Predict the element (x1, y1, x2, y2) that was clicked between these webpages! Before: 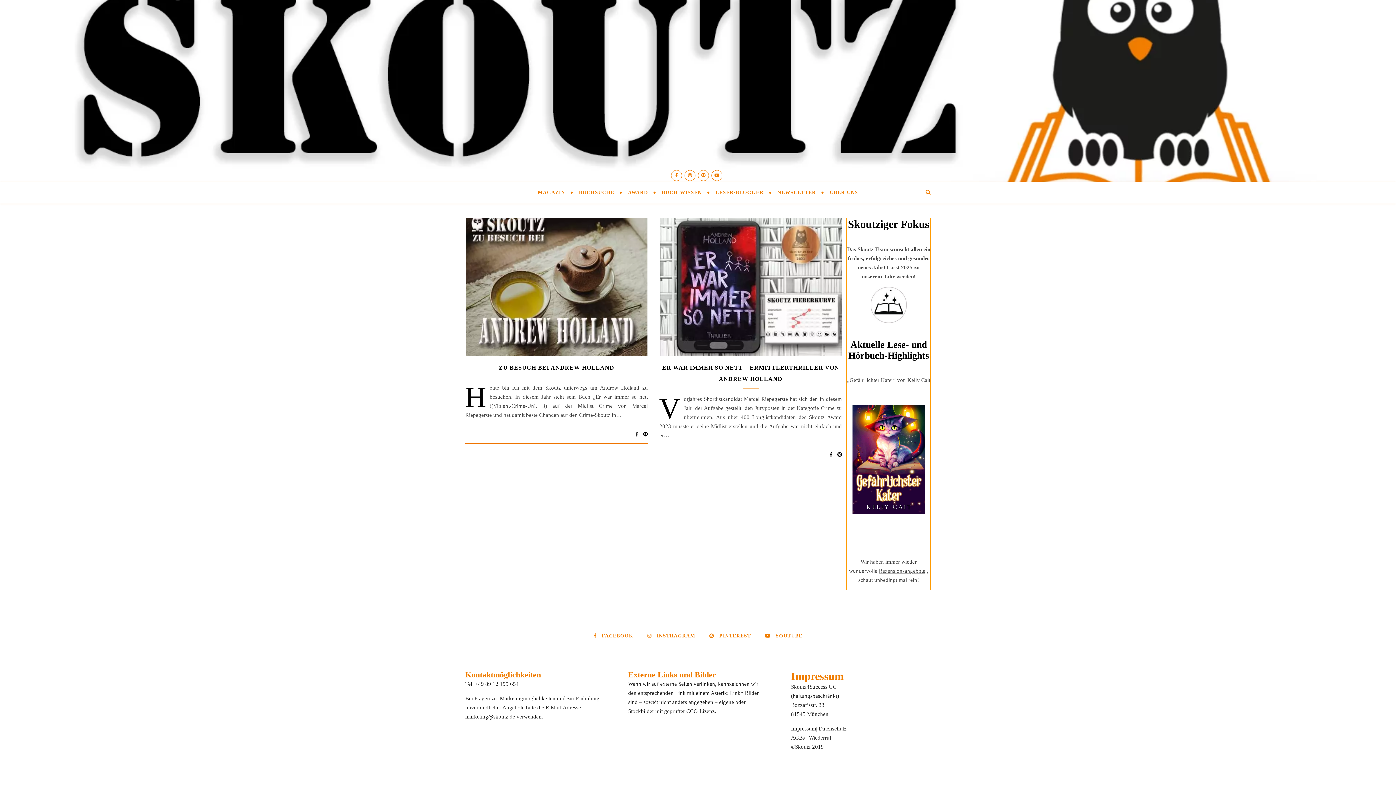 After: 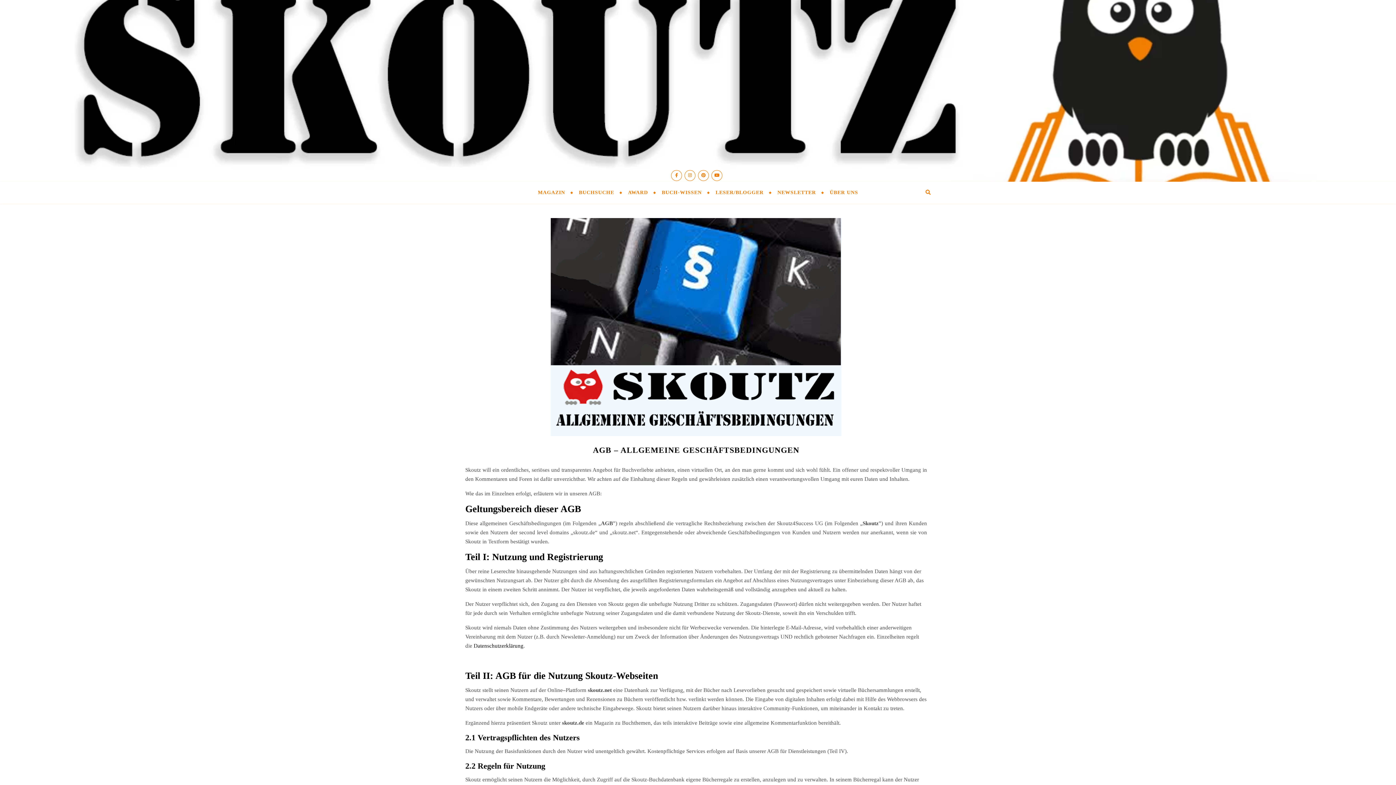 Action: bbox: (791, 735, 805, 741) label: AGBs